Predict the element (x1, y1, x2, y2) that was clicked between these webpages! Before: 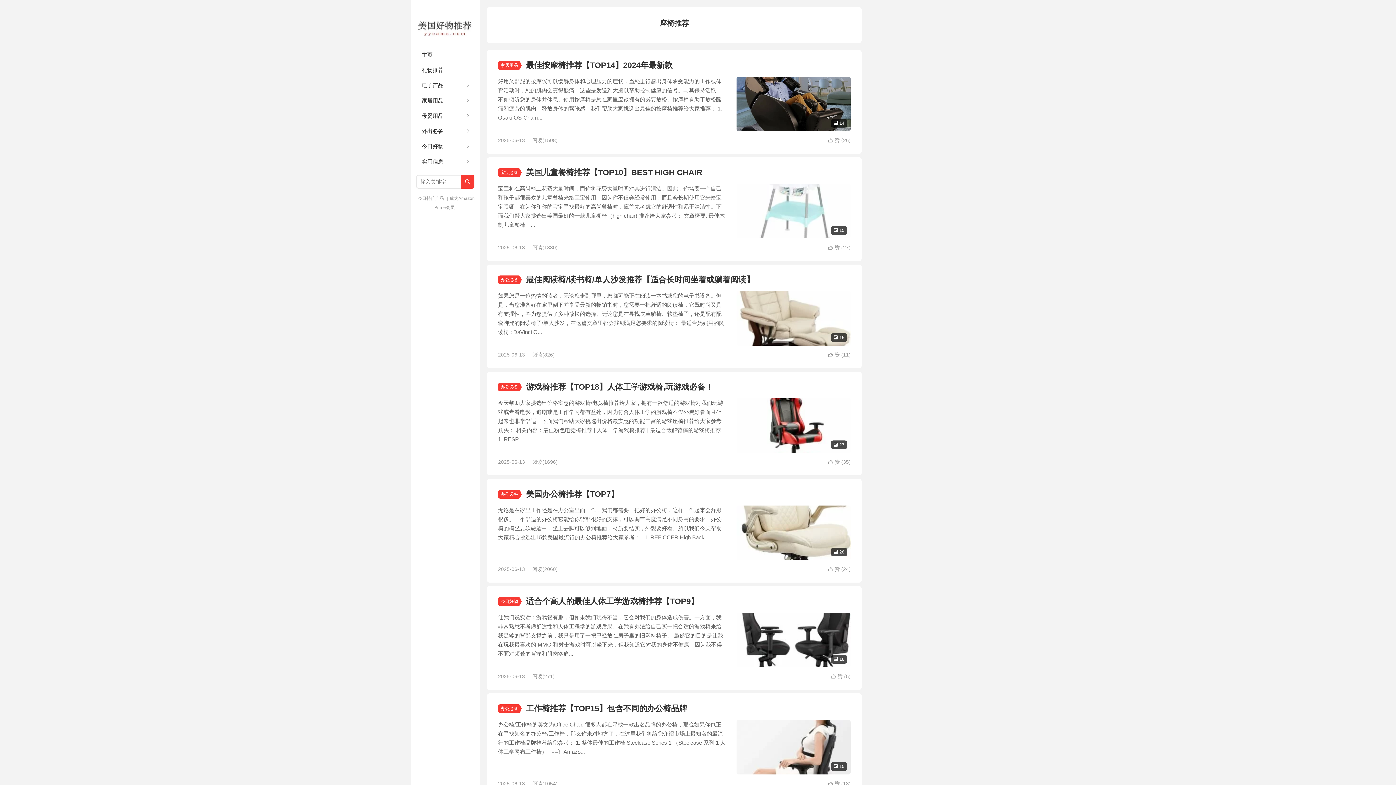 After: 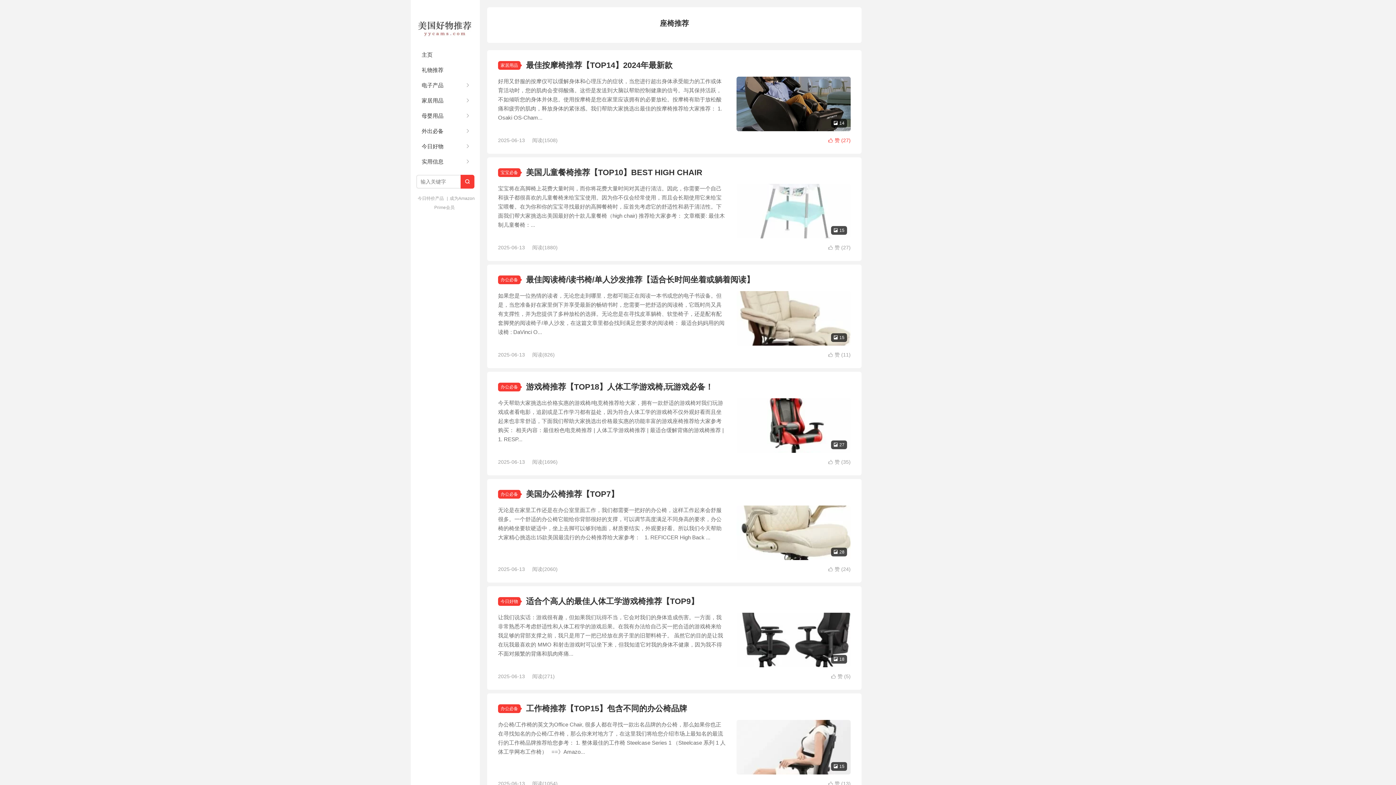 Action: bbox: (828, 136, 850, 144) label: 赞 (26)